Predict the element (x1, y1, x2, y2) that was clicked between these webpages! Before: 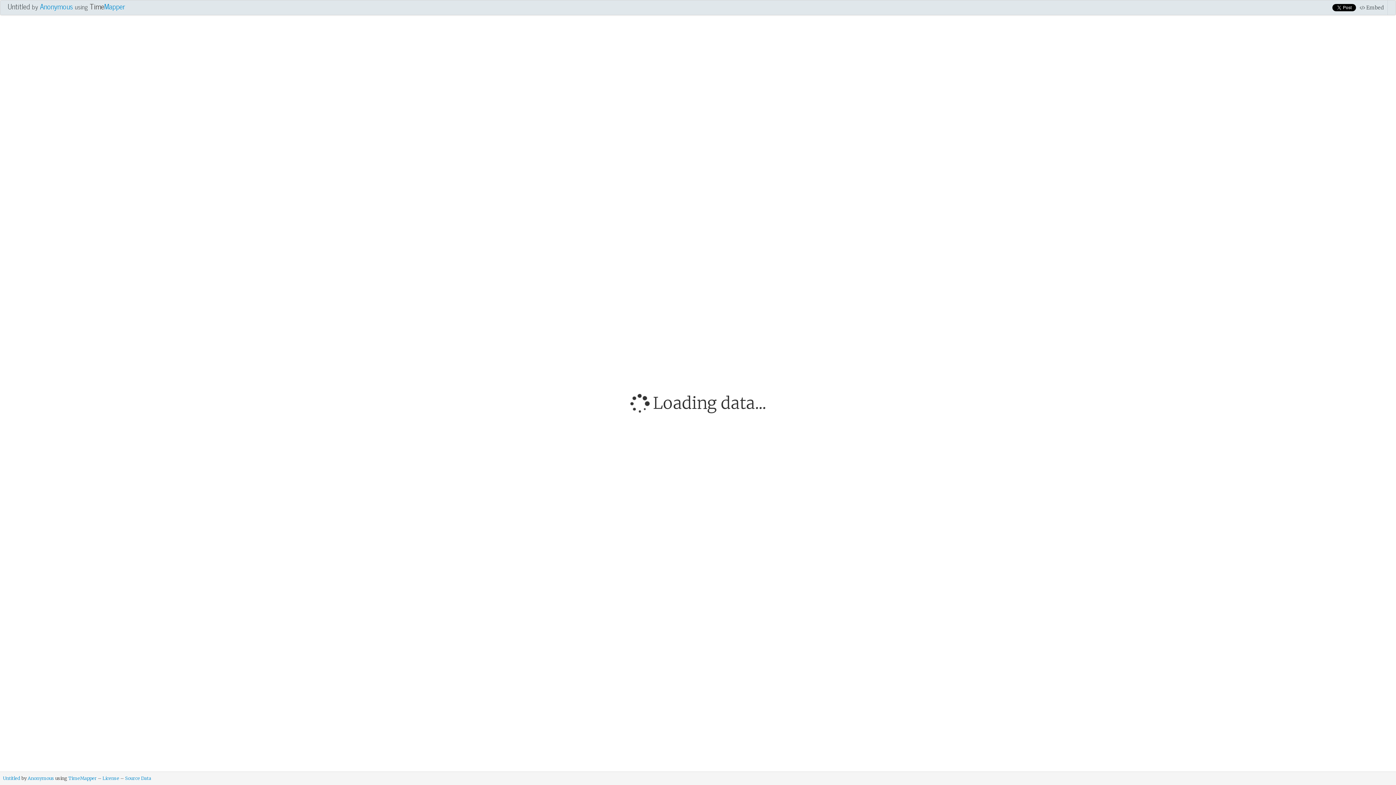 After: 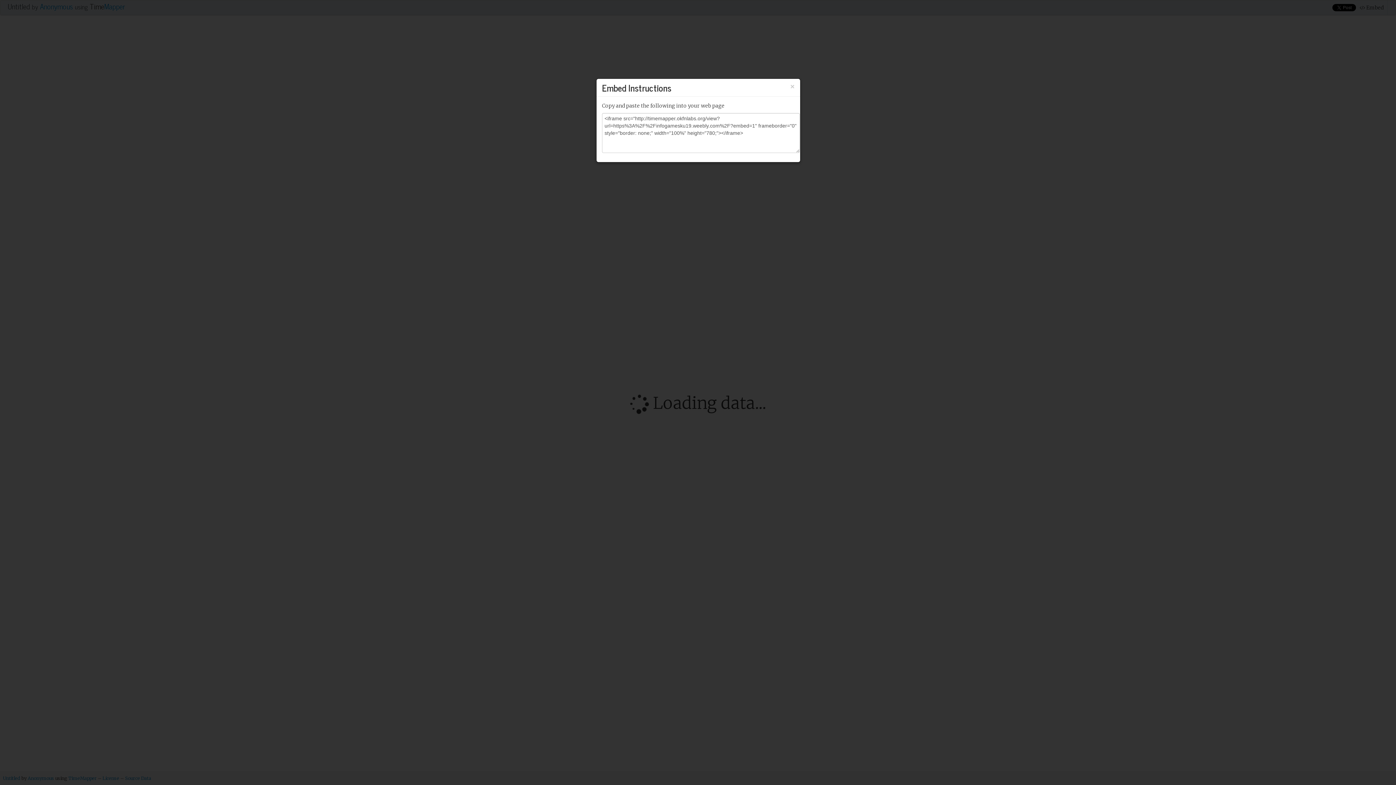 Action: bbox: (1356, 0, 1387, 14) label:  Embed